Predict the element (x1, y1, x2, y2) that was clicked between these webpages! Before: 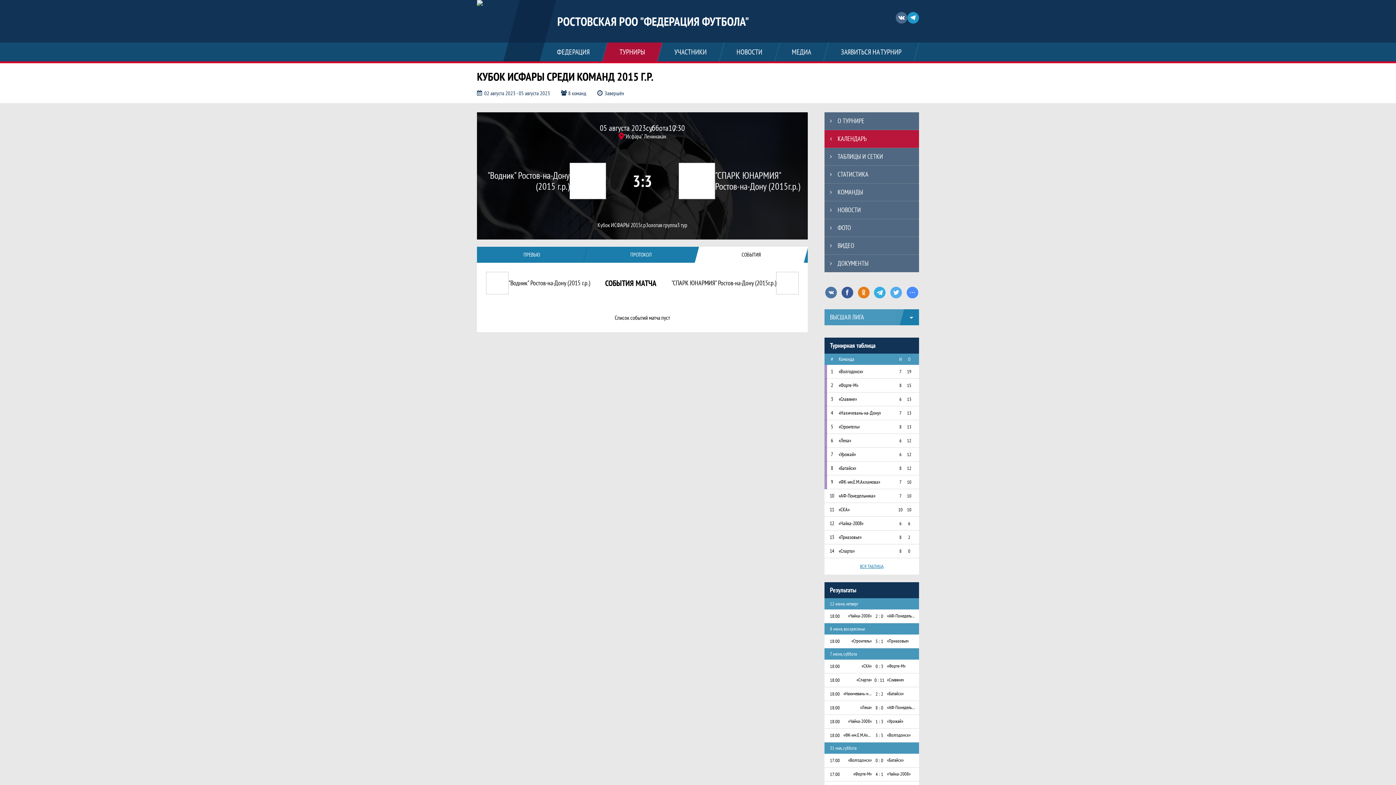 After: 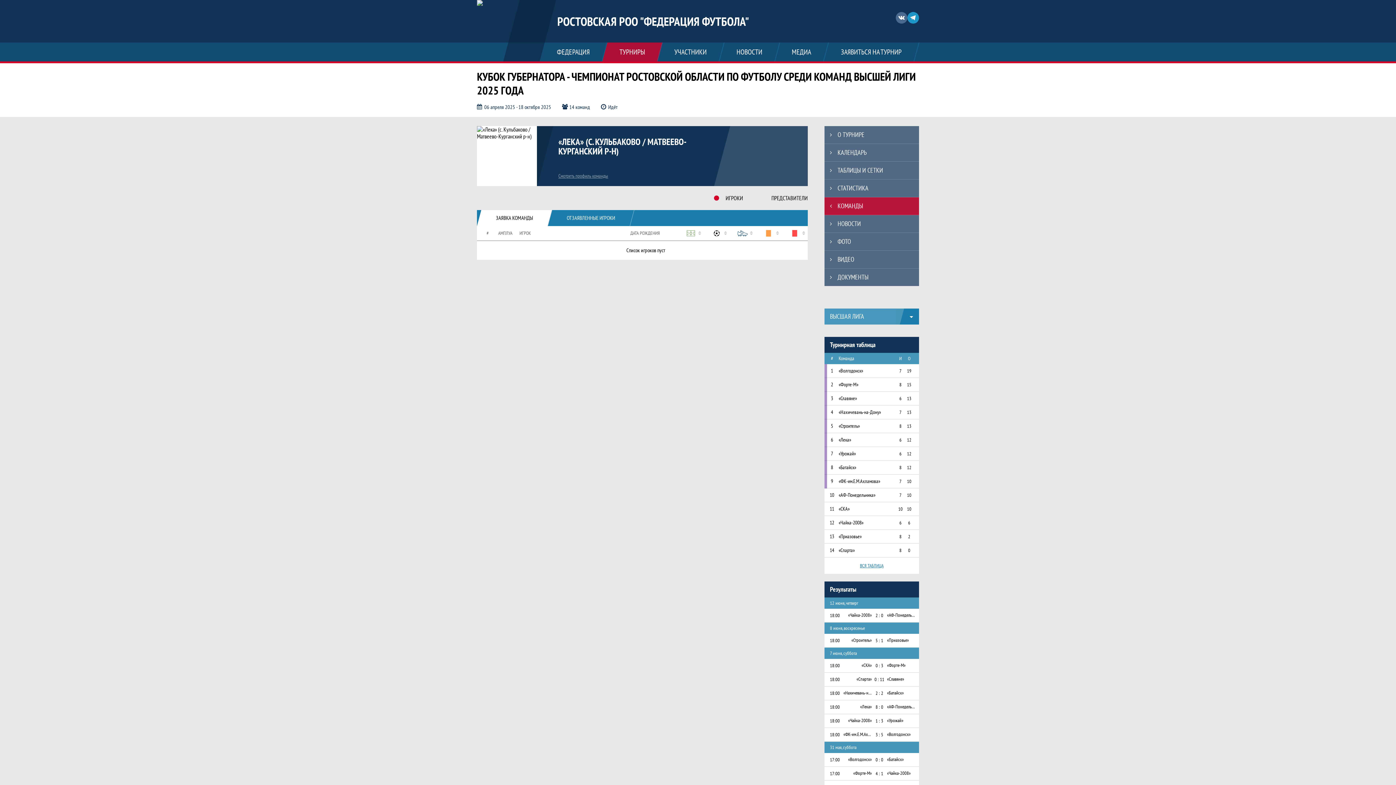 Action: label: «Лека» bbox: (840, 705, 872, 710)